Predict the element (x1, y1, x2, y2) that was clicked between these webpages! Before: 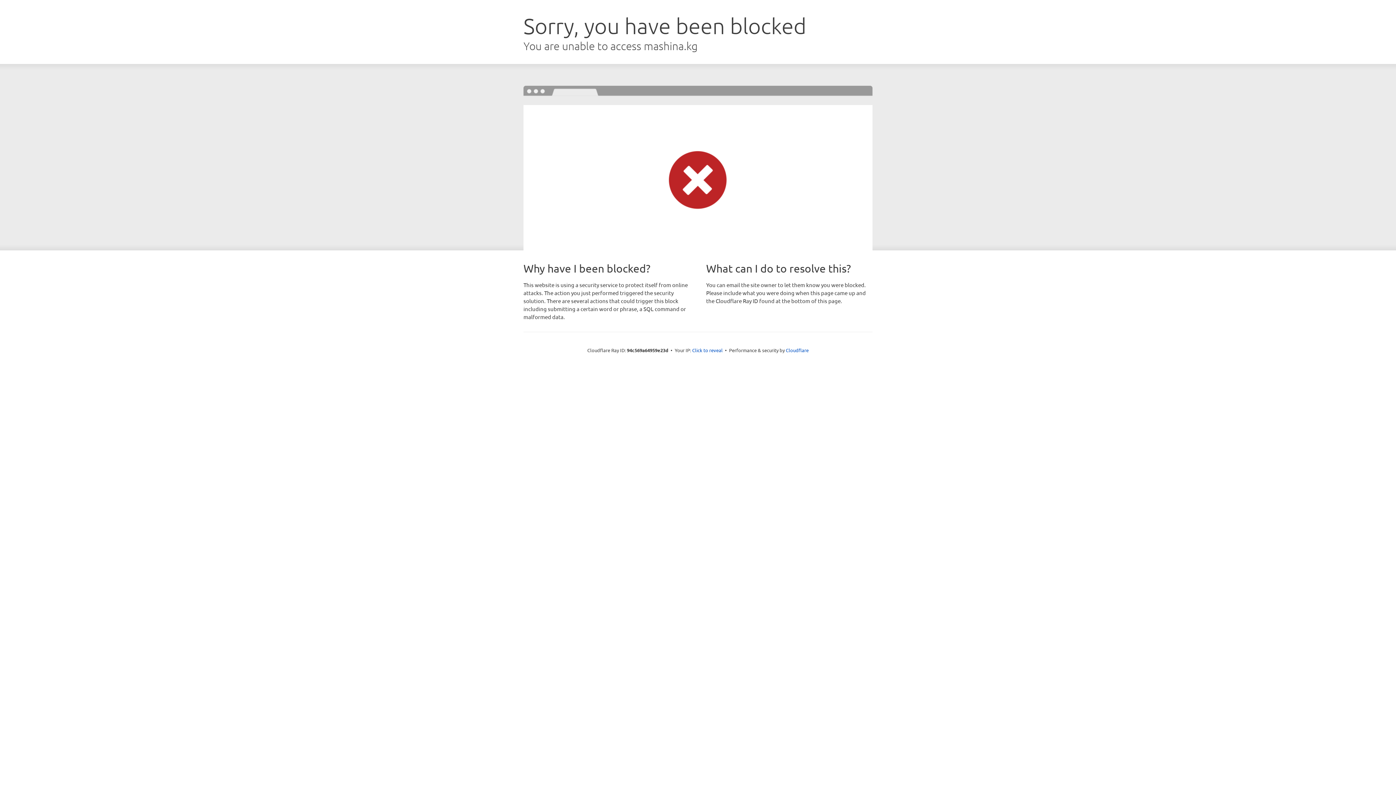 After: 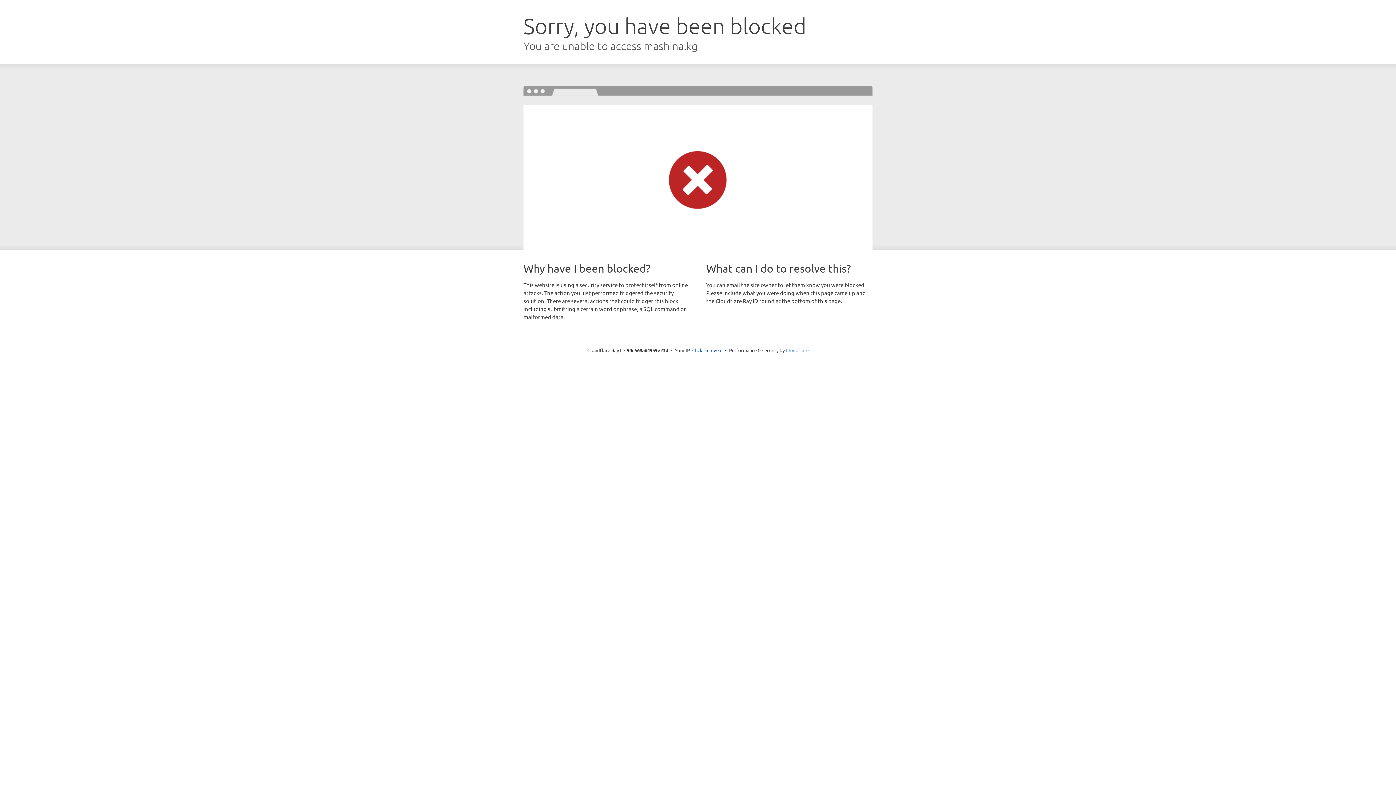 Action: label: Cloudflare bbox: (786, 347, 808, 353)